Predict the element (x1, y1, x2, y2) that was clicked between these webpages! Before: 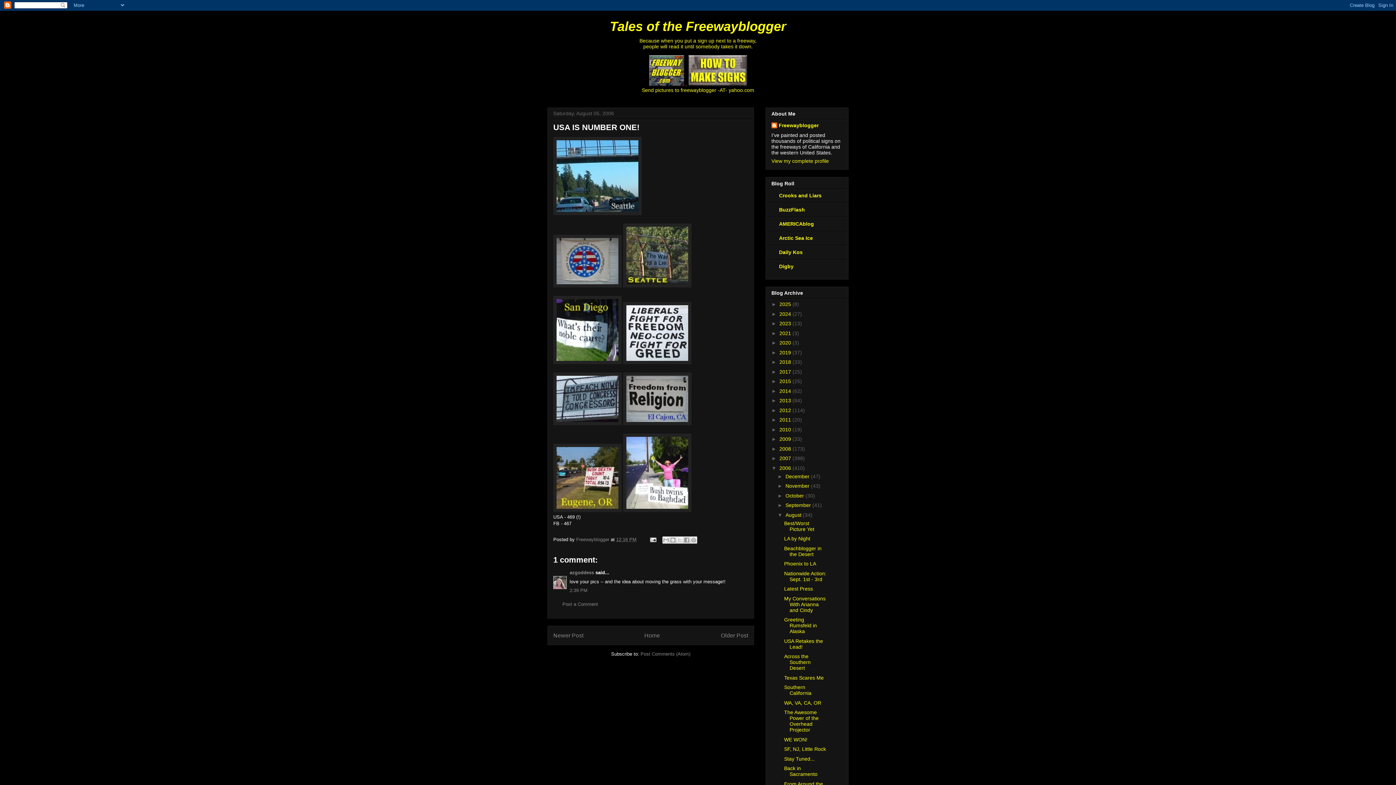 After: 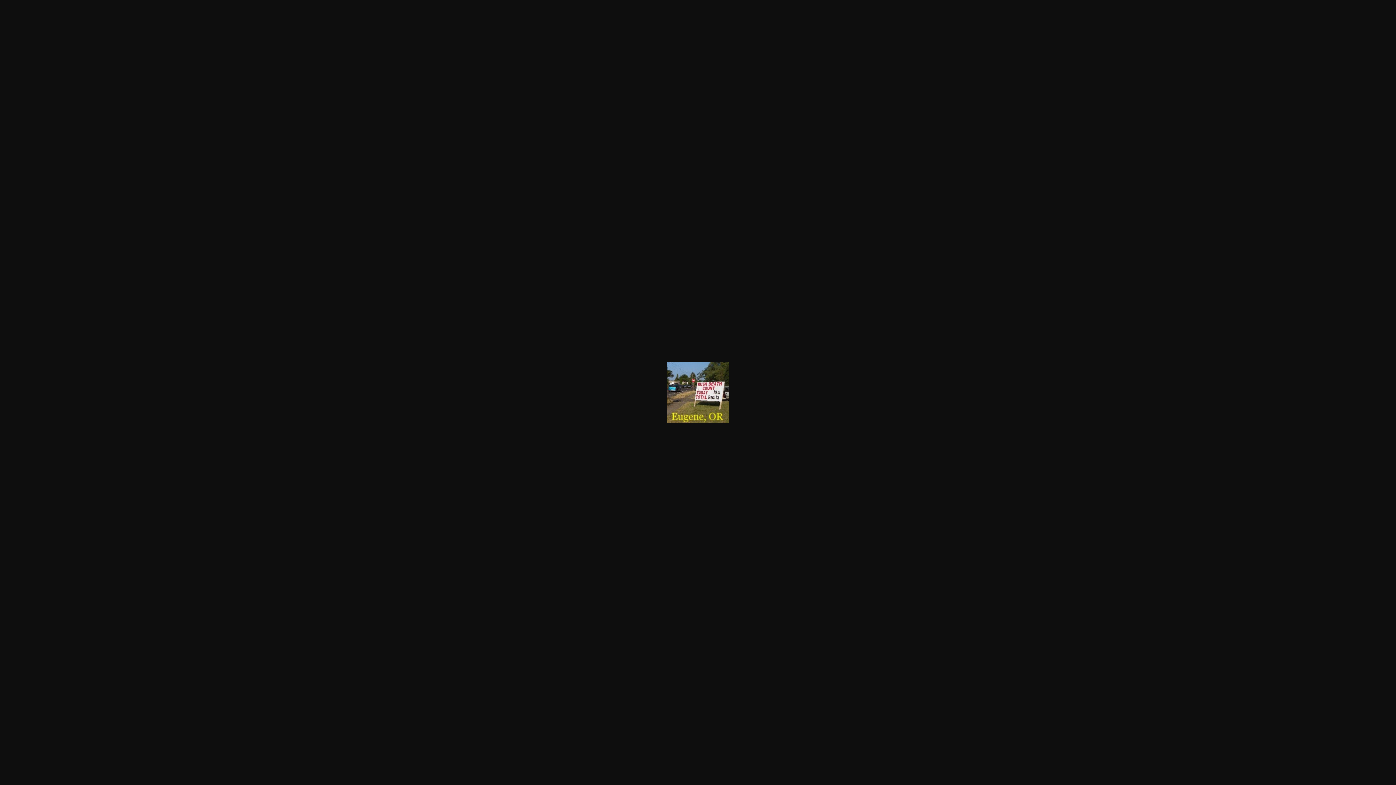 Action: bbox: (553, 508, 621, 513)